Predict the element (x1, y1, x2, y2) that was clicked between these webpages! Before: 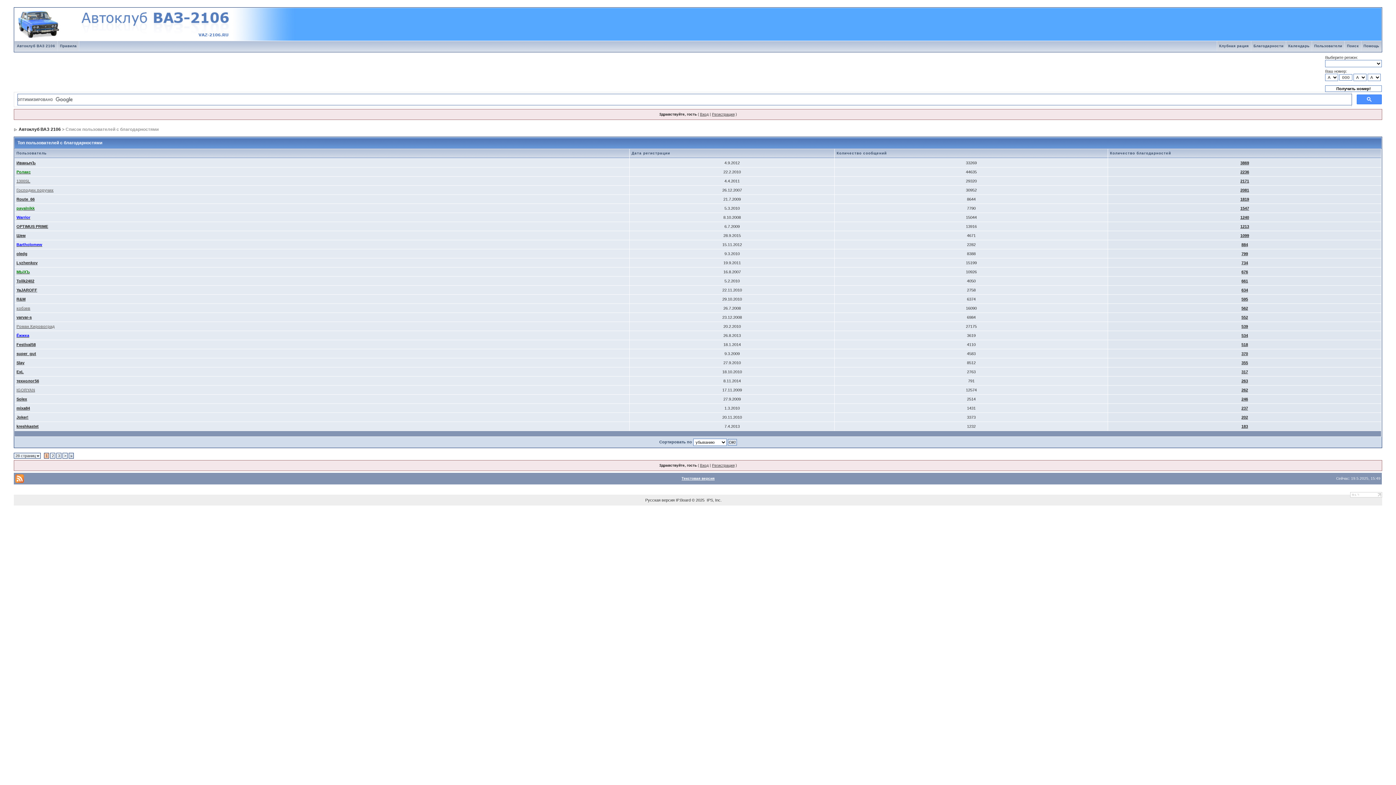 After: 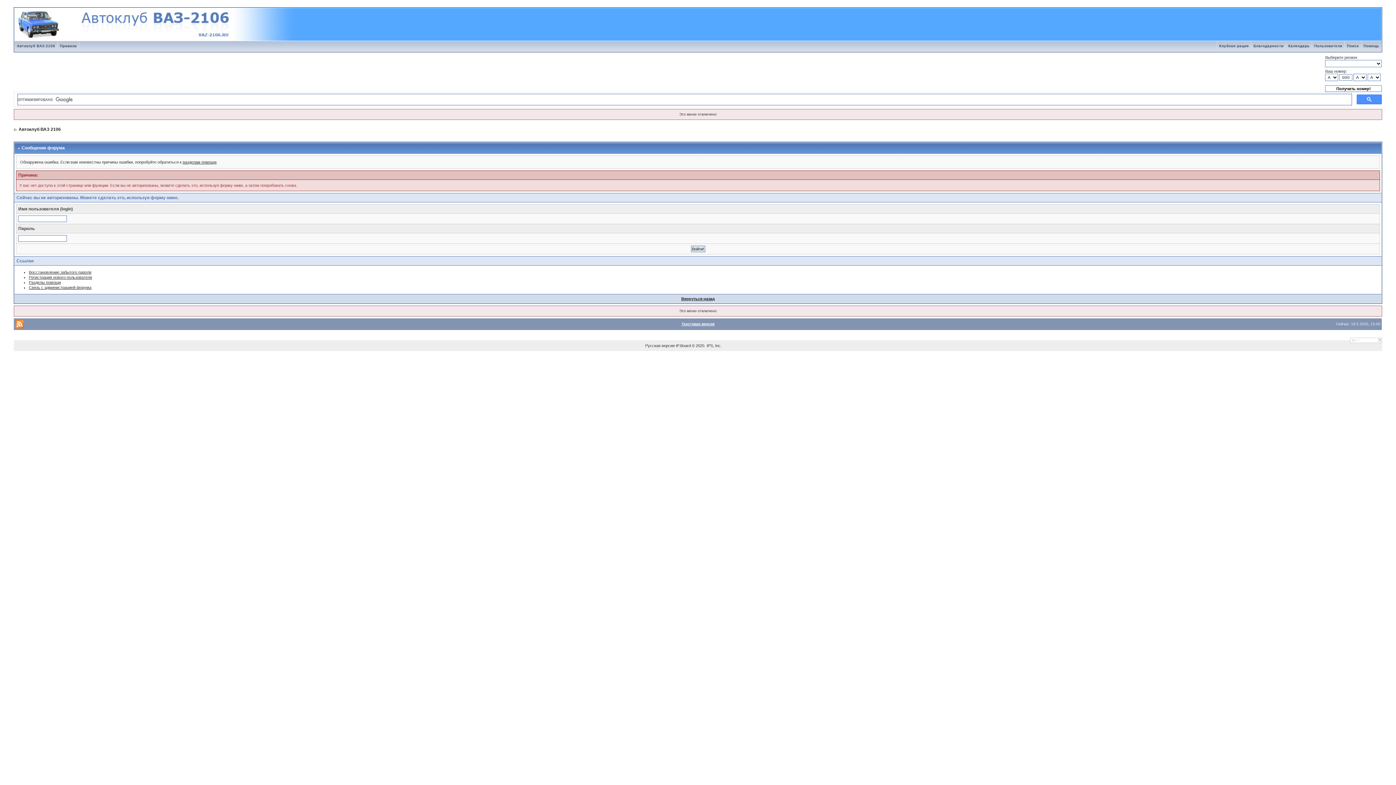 Action: label: YaJAROFF bbox: (16, 288, 37, 292)